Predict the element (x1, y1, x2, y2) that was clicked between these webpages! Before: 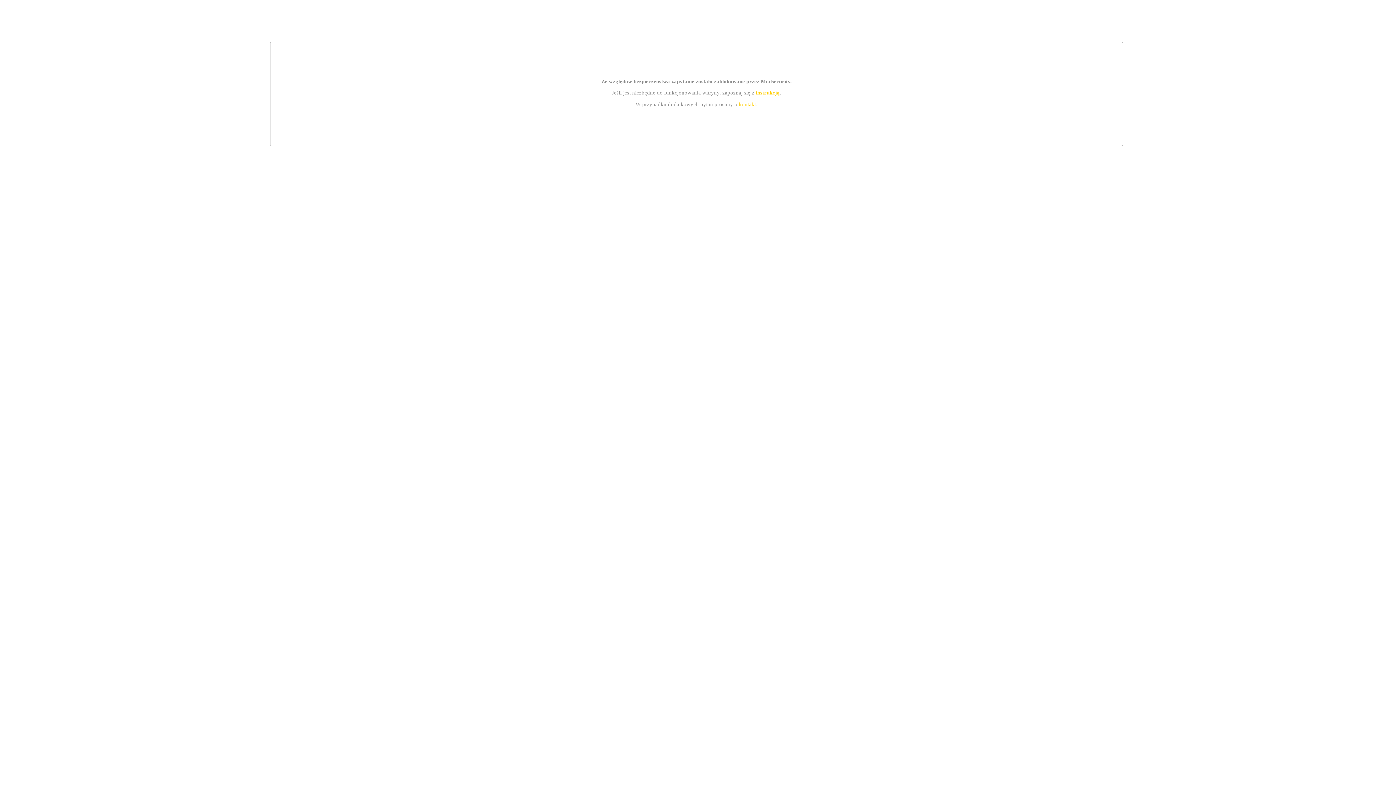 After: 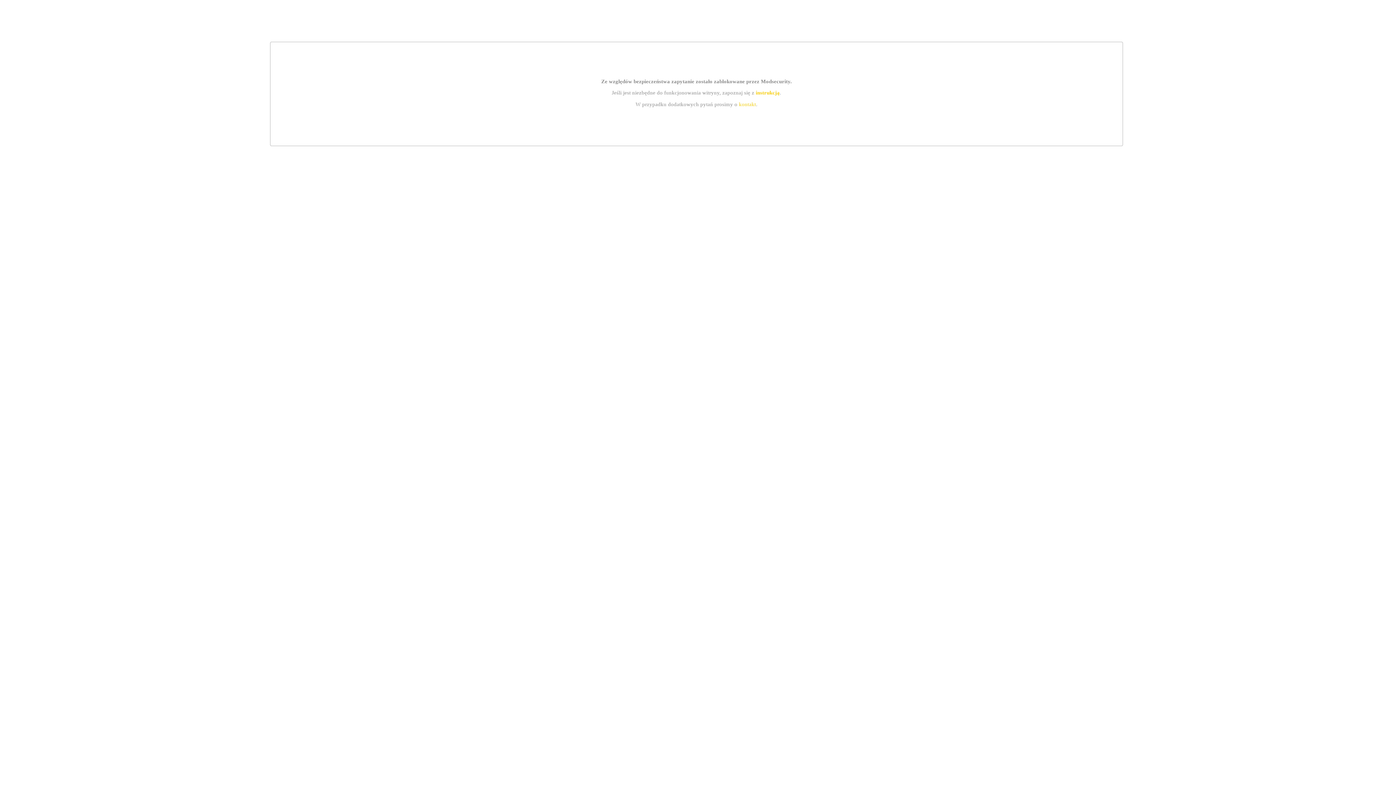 Action: label: kontakt bbox: (739, 101, 756, 107)